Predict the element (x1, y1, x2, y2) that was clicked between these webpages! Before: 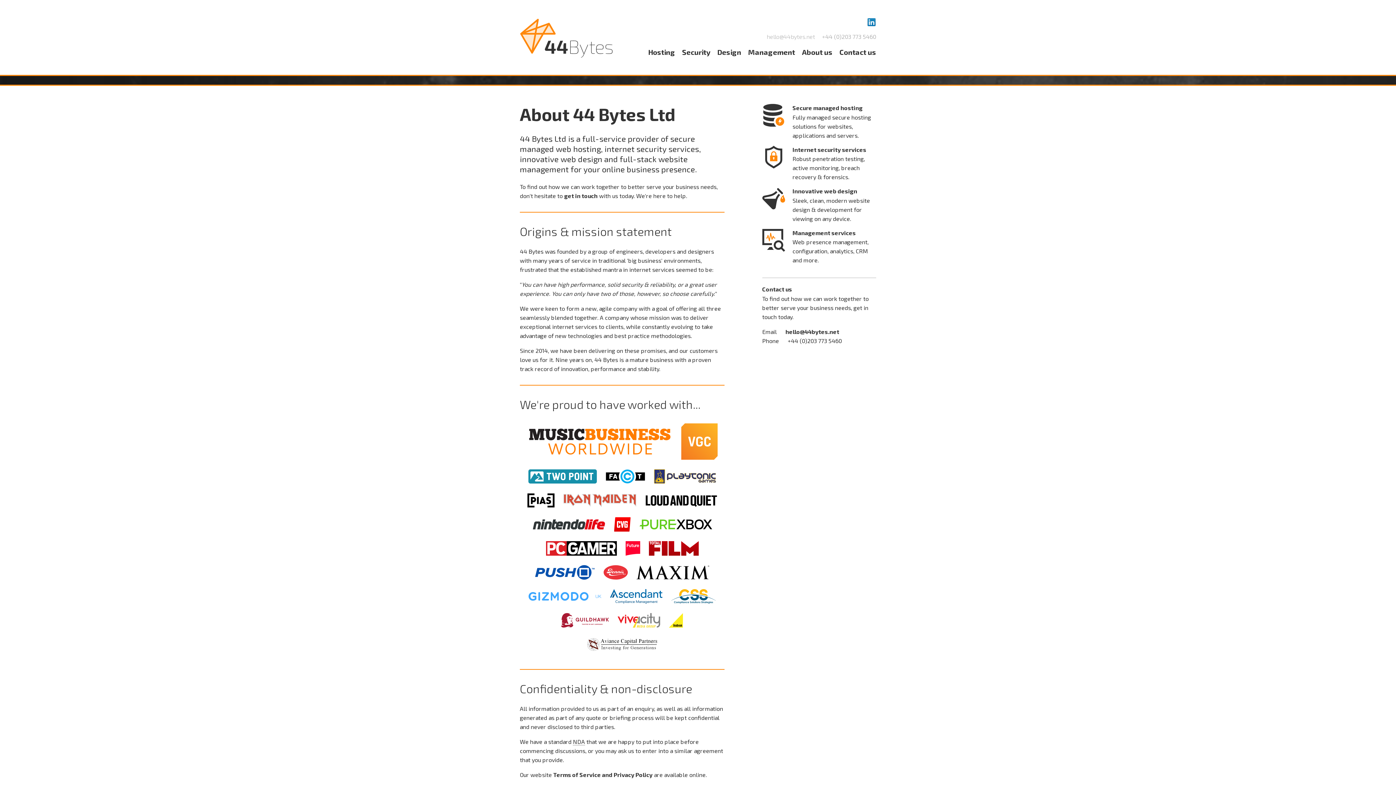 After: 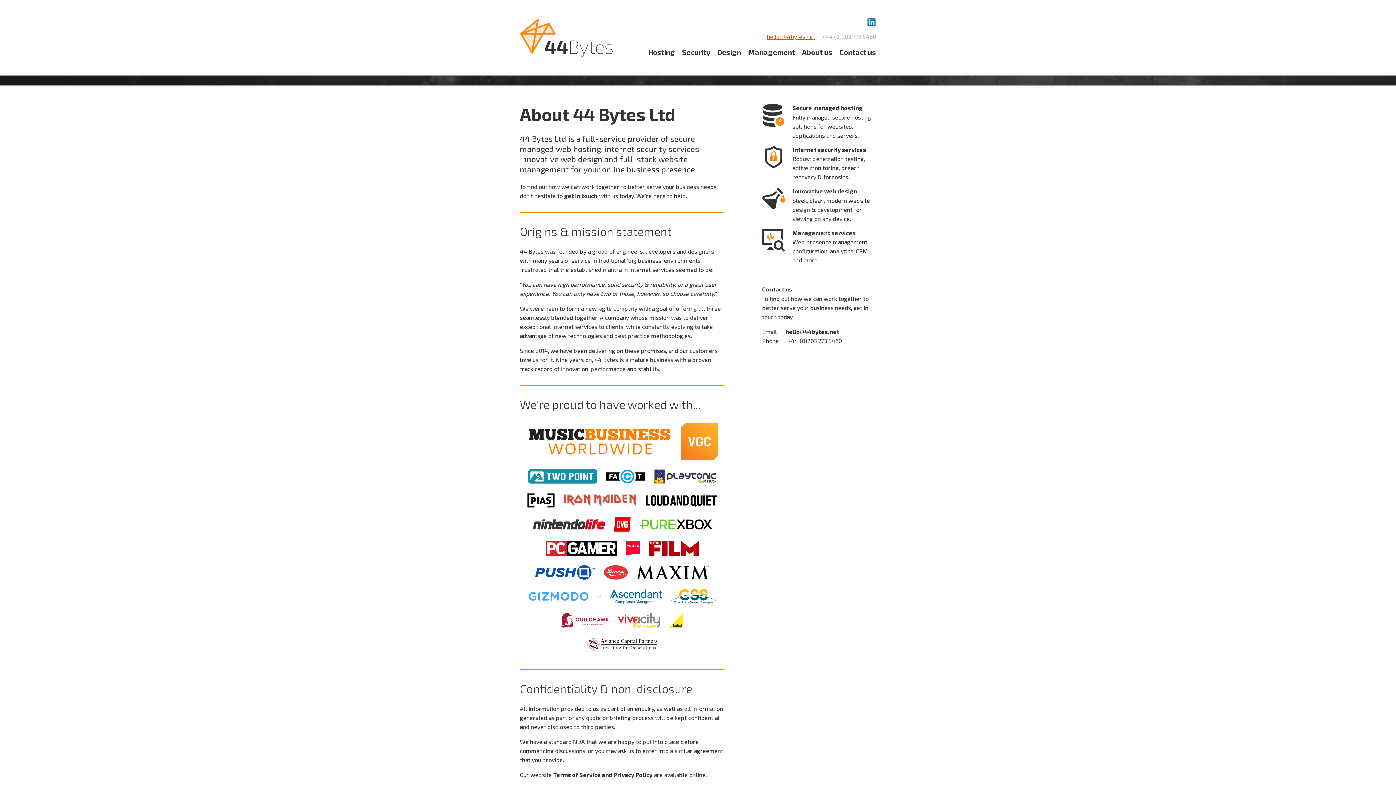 Action: label: hello@44bytes.net bbox: (766, 33, 815, 40)